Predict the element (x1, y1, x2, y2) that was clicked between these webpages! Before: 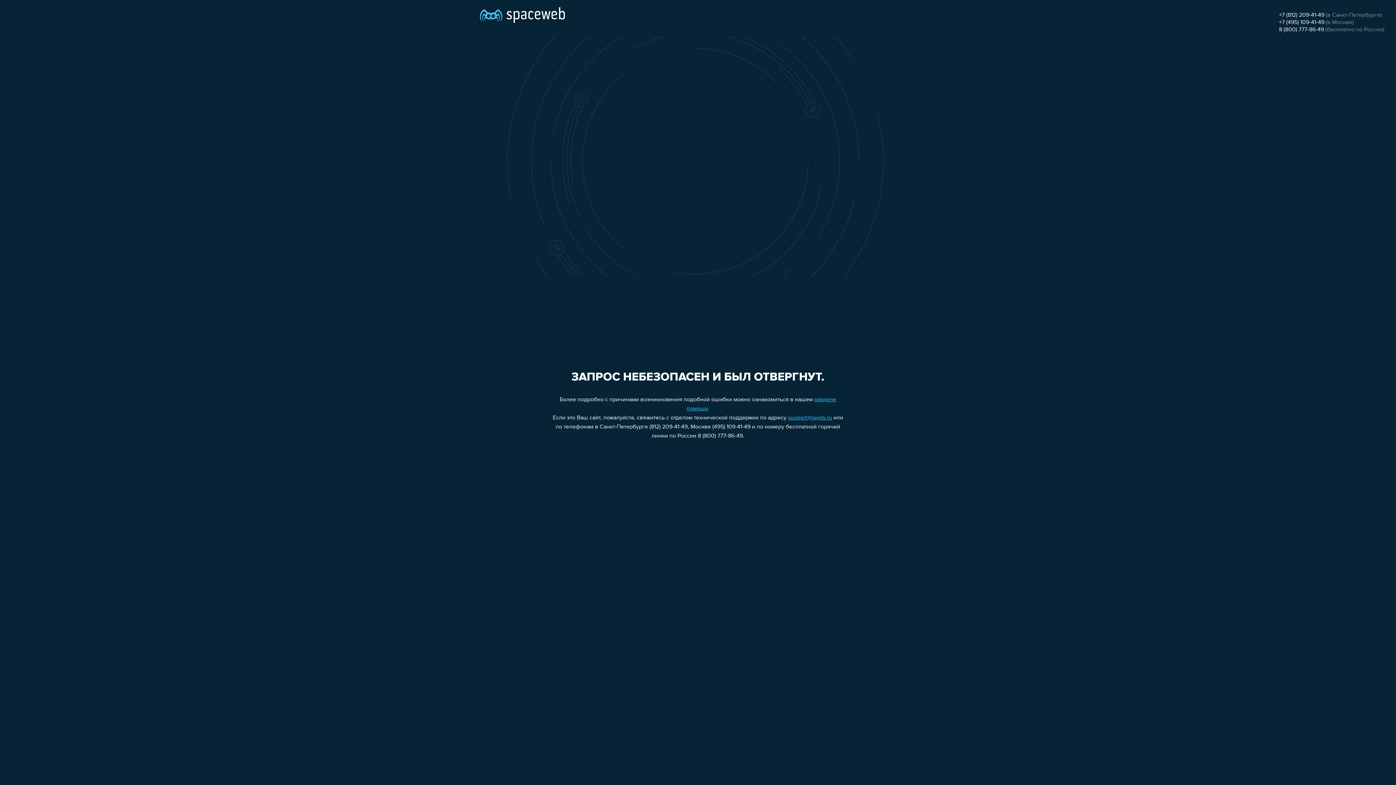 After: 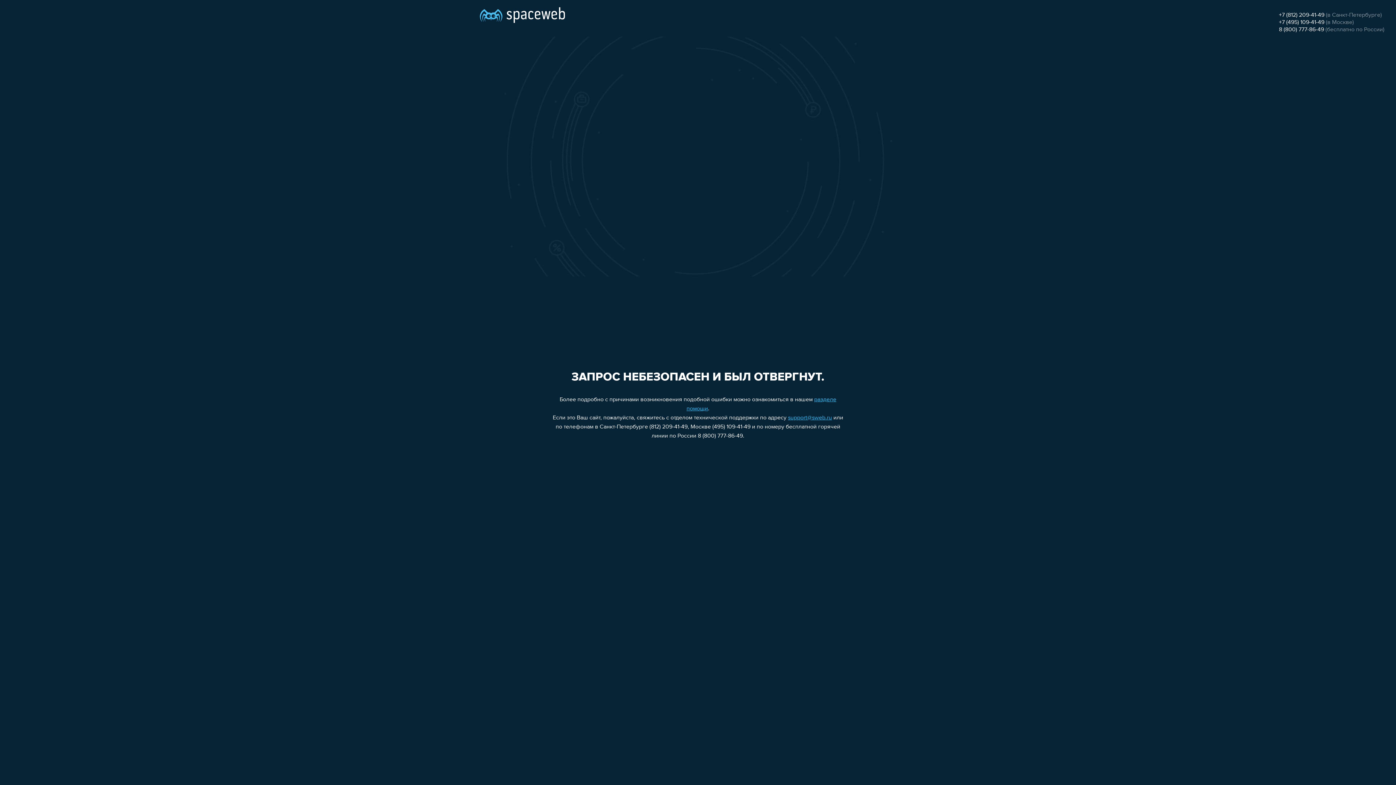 Action: label: 8 (800) 777-86-49 bbox: (1279, 26, 1324, 32)